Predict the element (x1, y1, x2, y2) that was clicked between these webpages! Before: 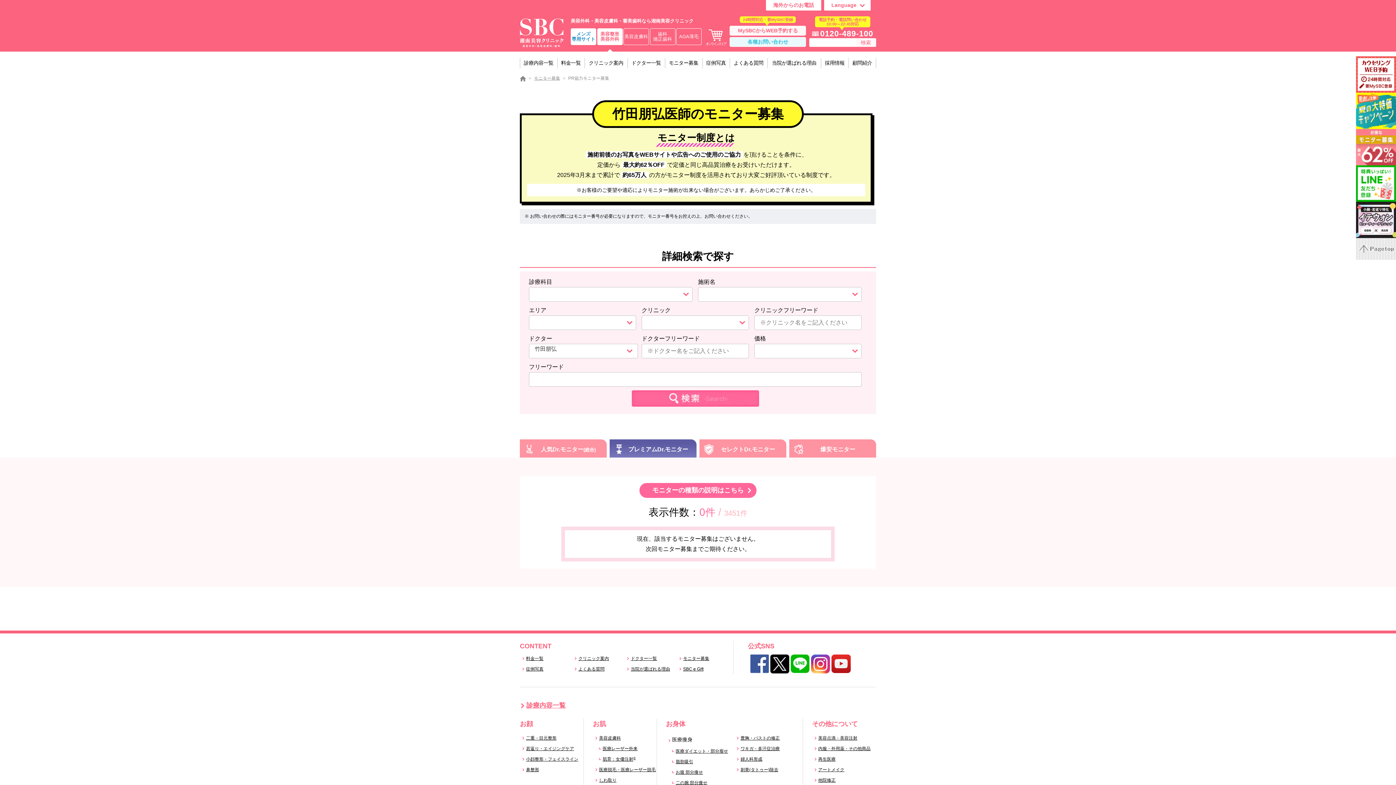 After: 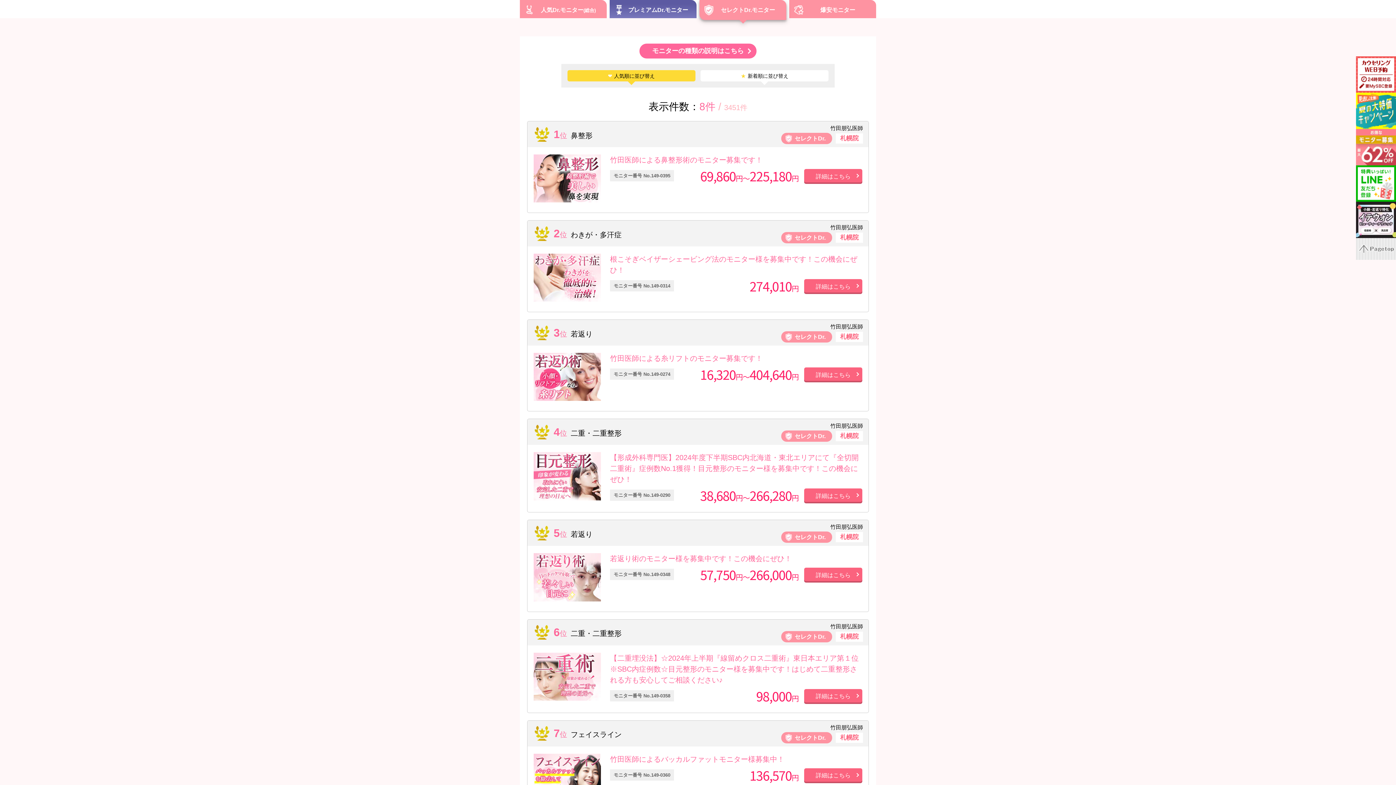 Action: label: セレクトDr.モニター bbox: (699, 439, 786, 459)